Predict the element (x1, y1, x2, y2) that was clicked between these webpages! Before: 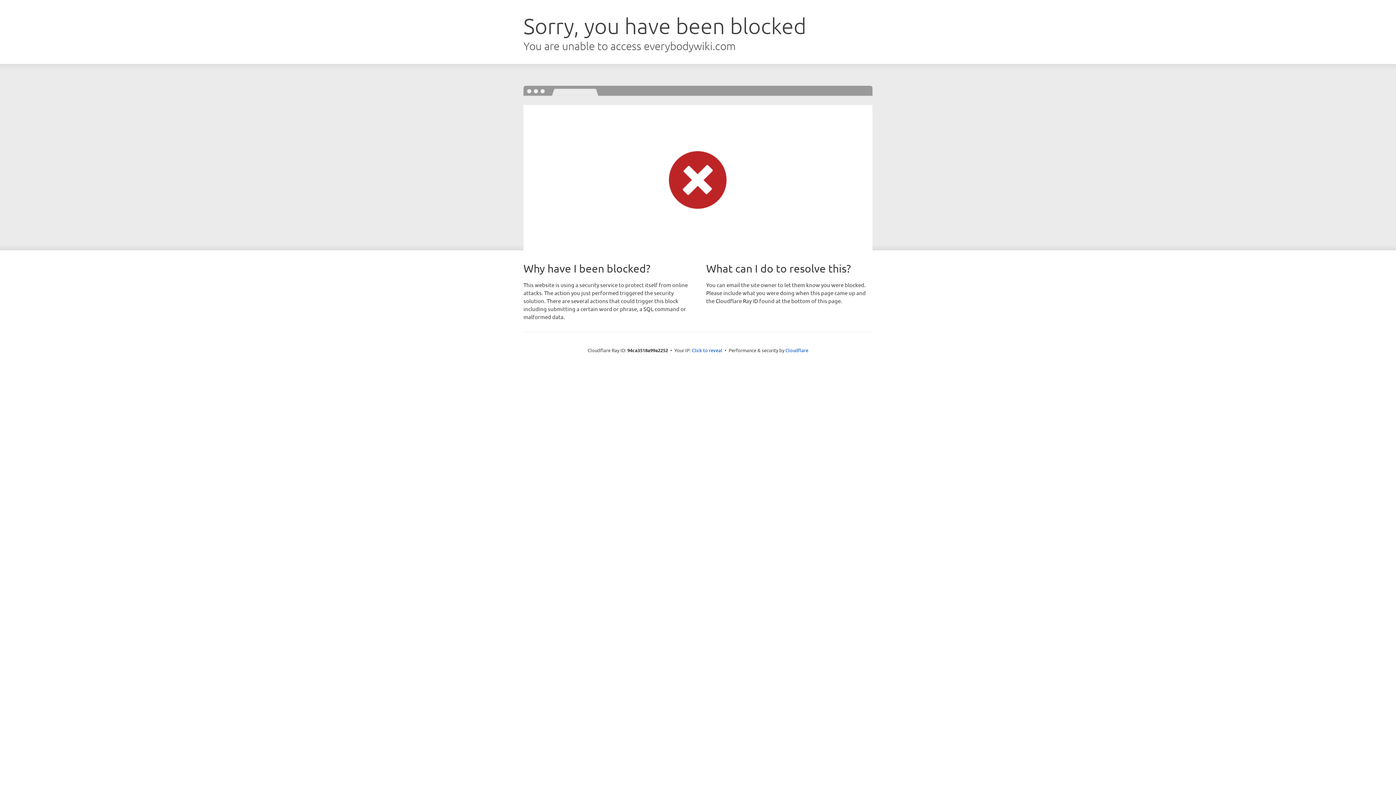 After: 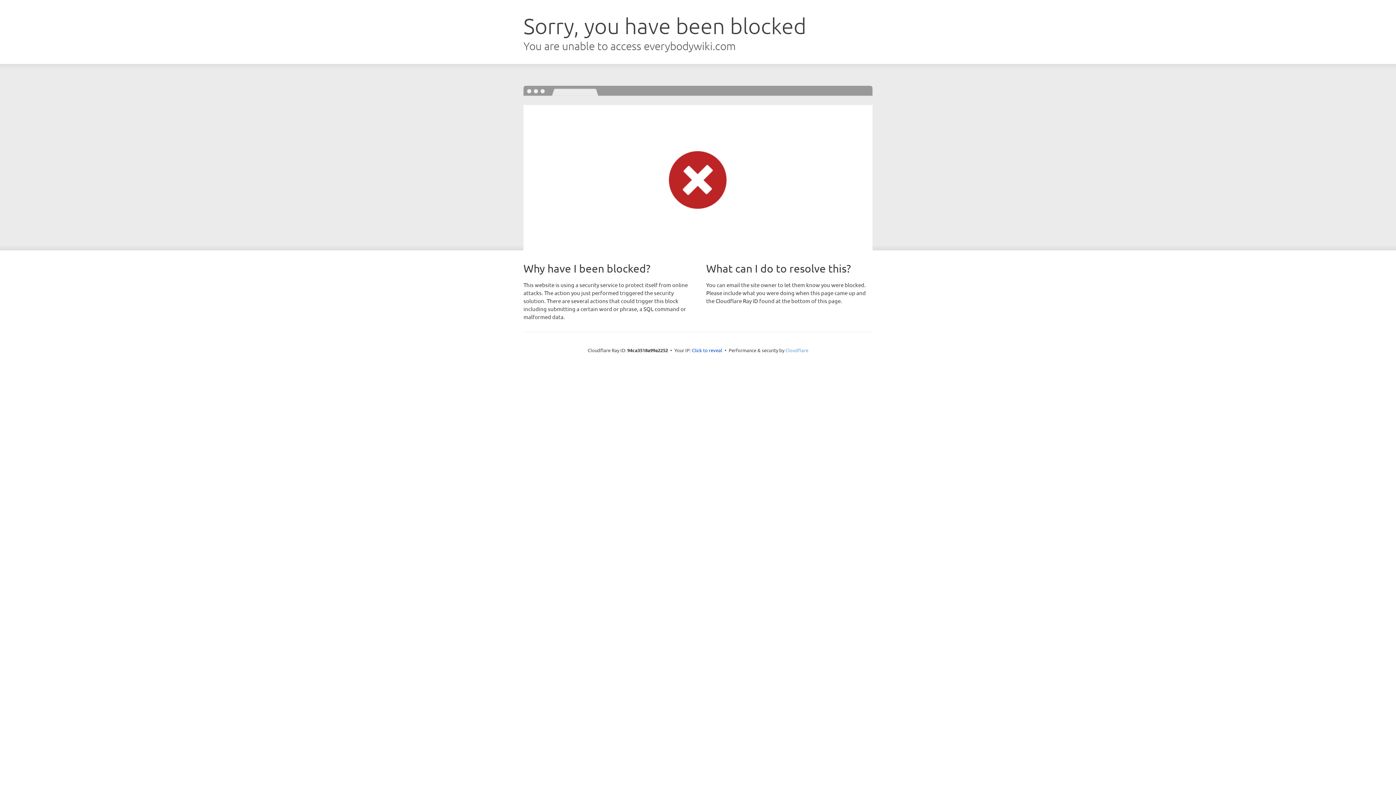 Action: label: Cloudflare bbox: (785, 347, 808, 353)